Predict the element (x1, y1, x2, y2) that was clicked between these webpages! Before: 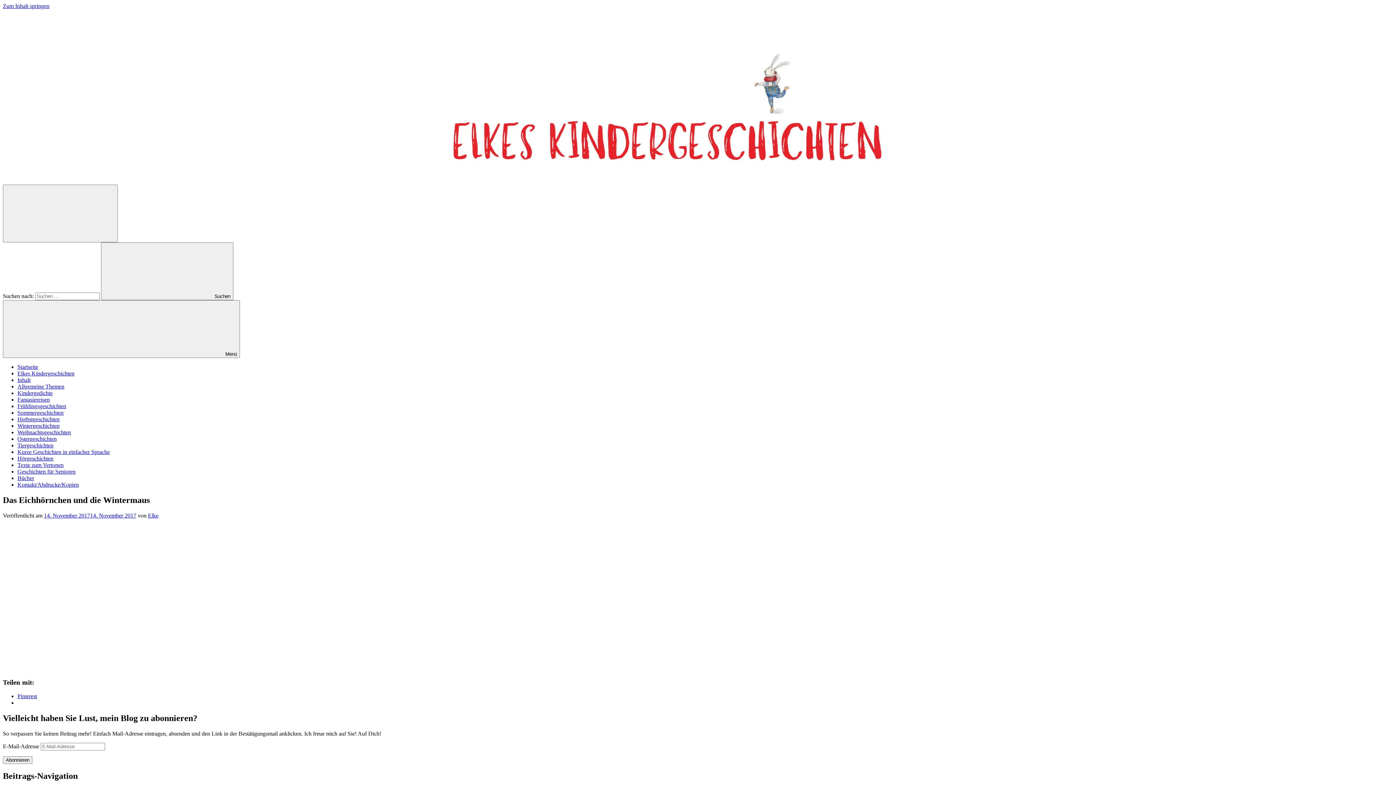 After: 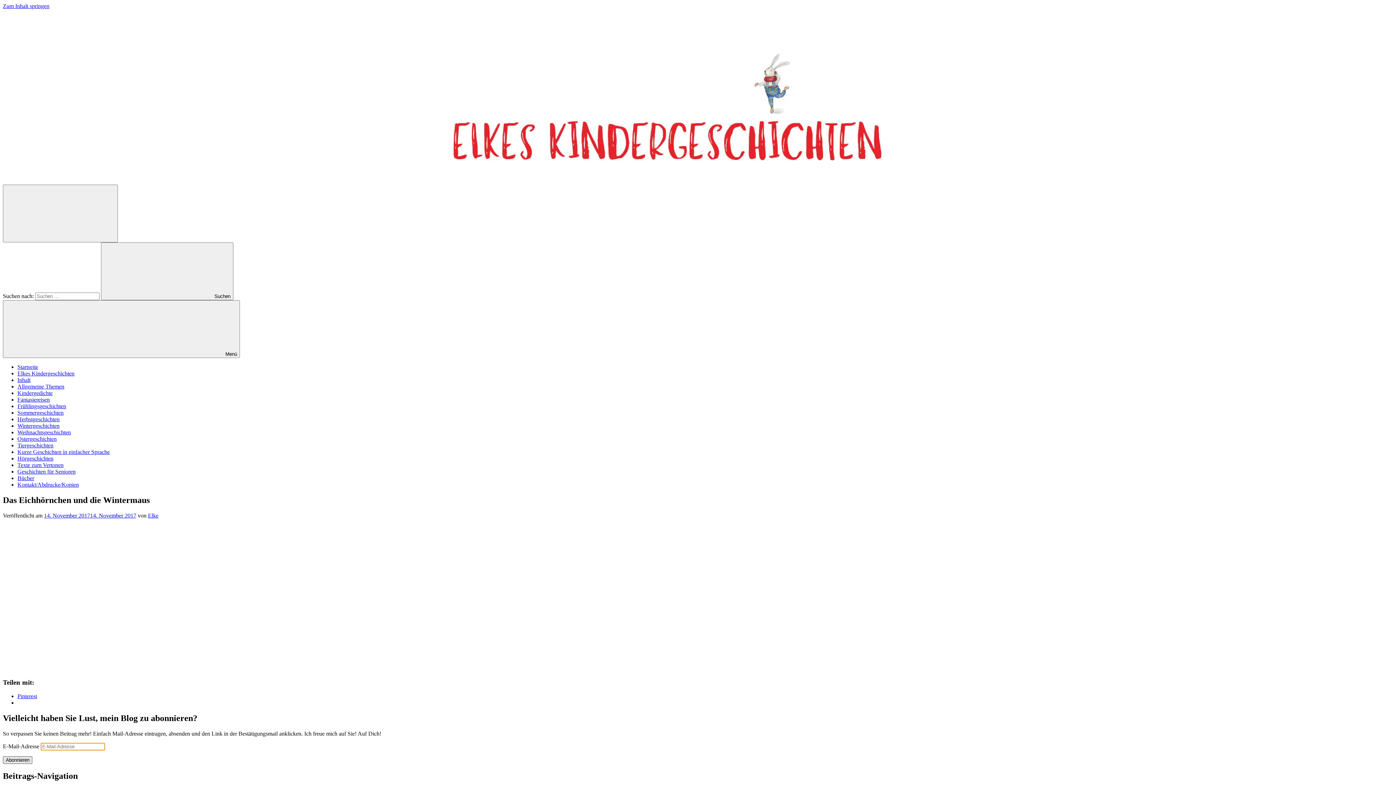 Action: bbox: (2, 756, 32, 764) label: Abonnieren